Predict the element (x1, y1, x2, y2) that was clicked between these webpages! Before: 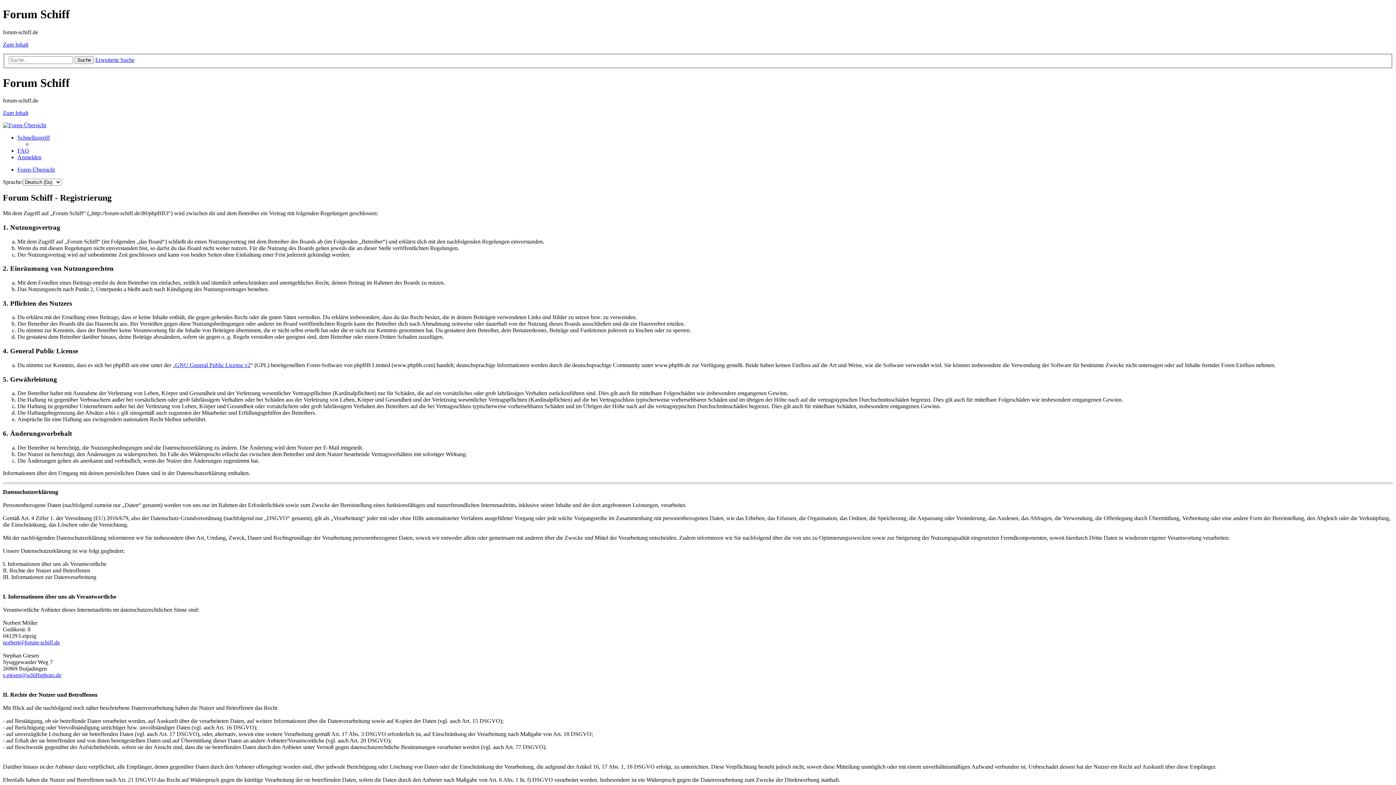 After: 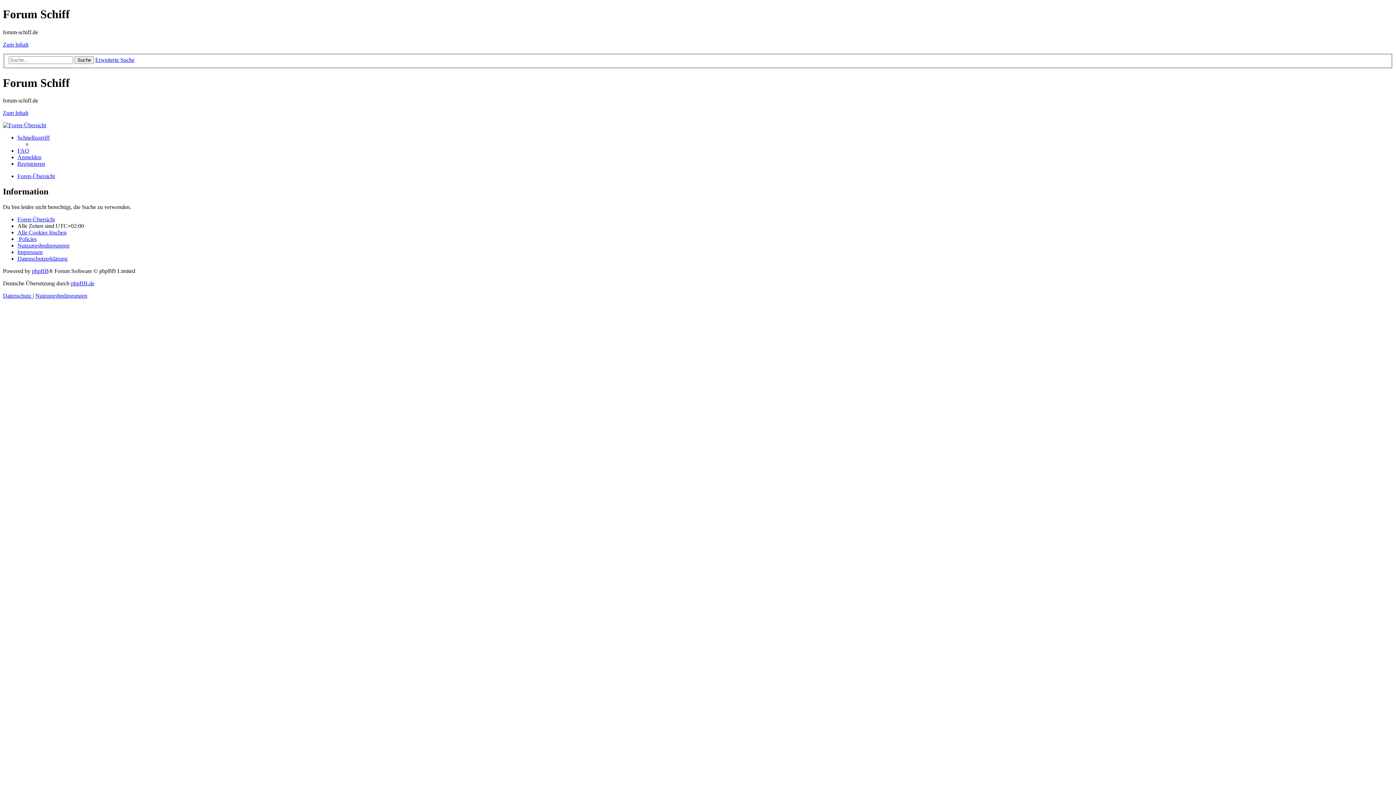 Action: label: Erweiterte Suche bbox: (95, 56, 134, 63)